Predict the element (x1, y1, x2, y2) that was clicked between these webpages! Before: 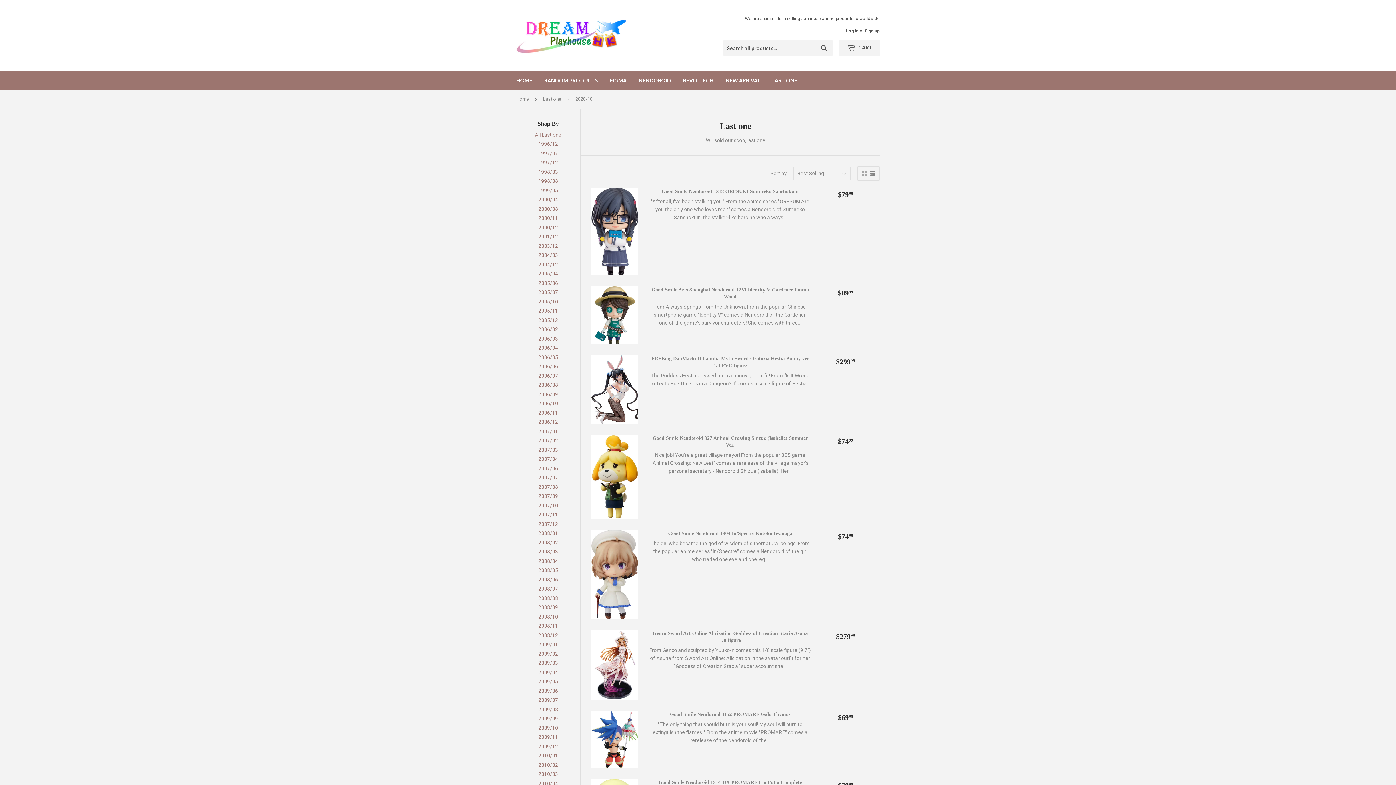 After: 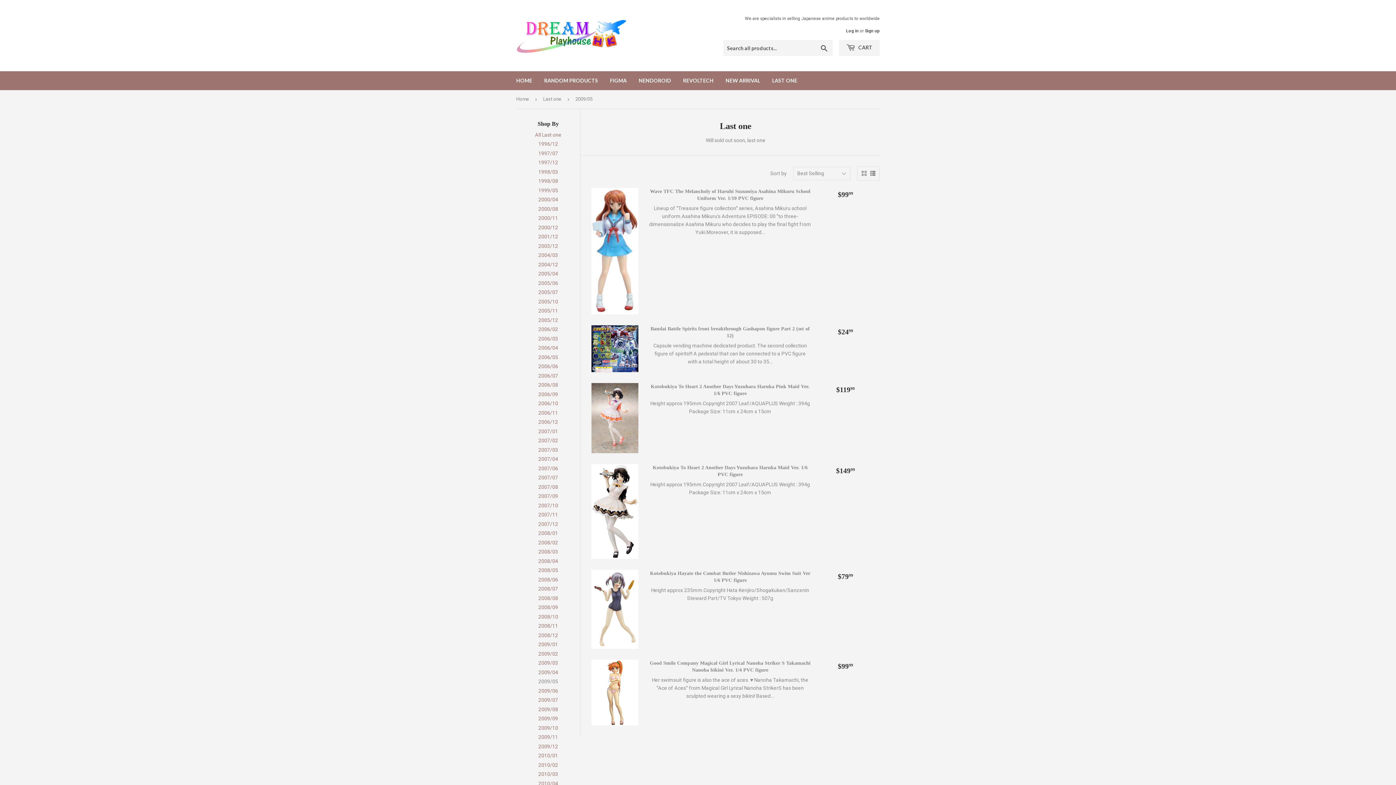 Action: bbox: (538, 679, 558, 684) label: 2009/05